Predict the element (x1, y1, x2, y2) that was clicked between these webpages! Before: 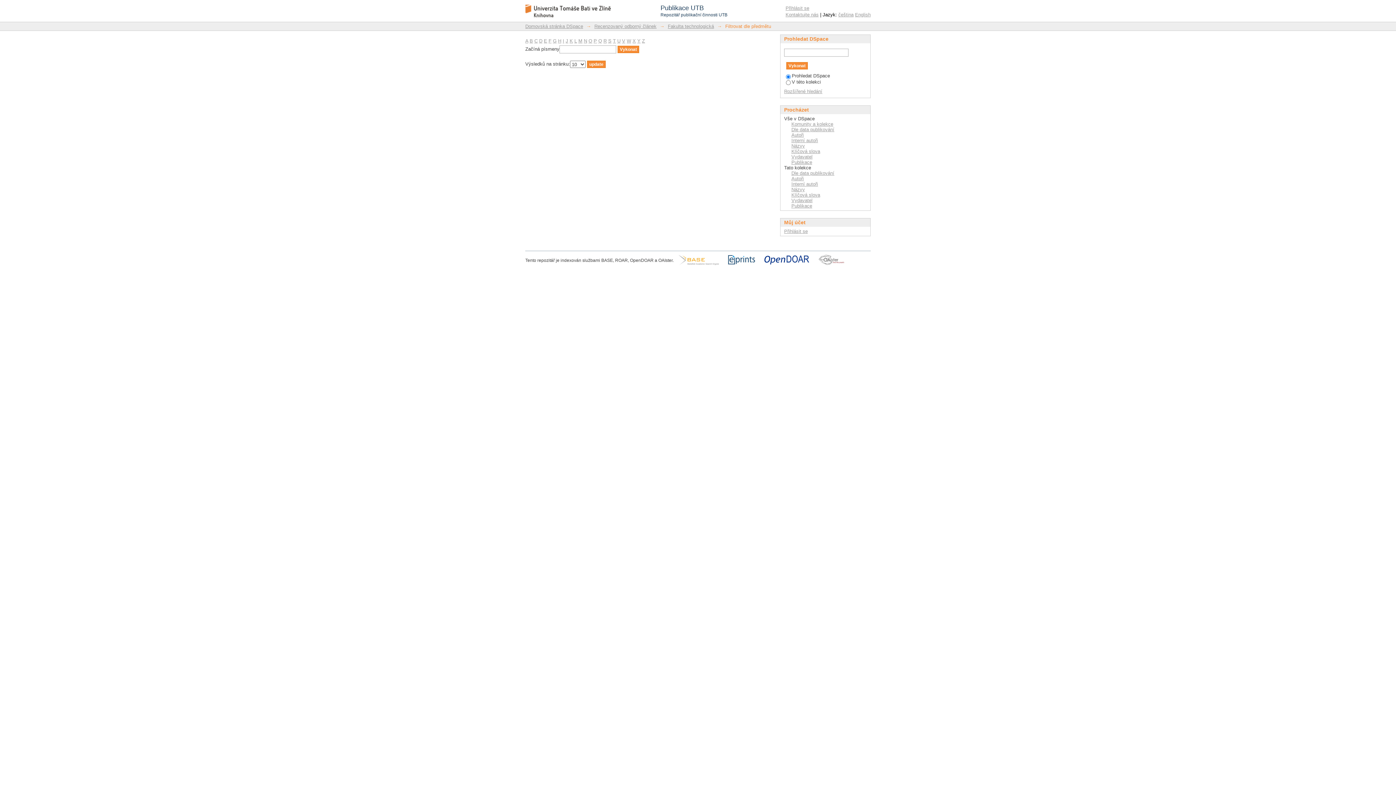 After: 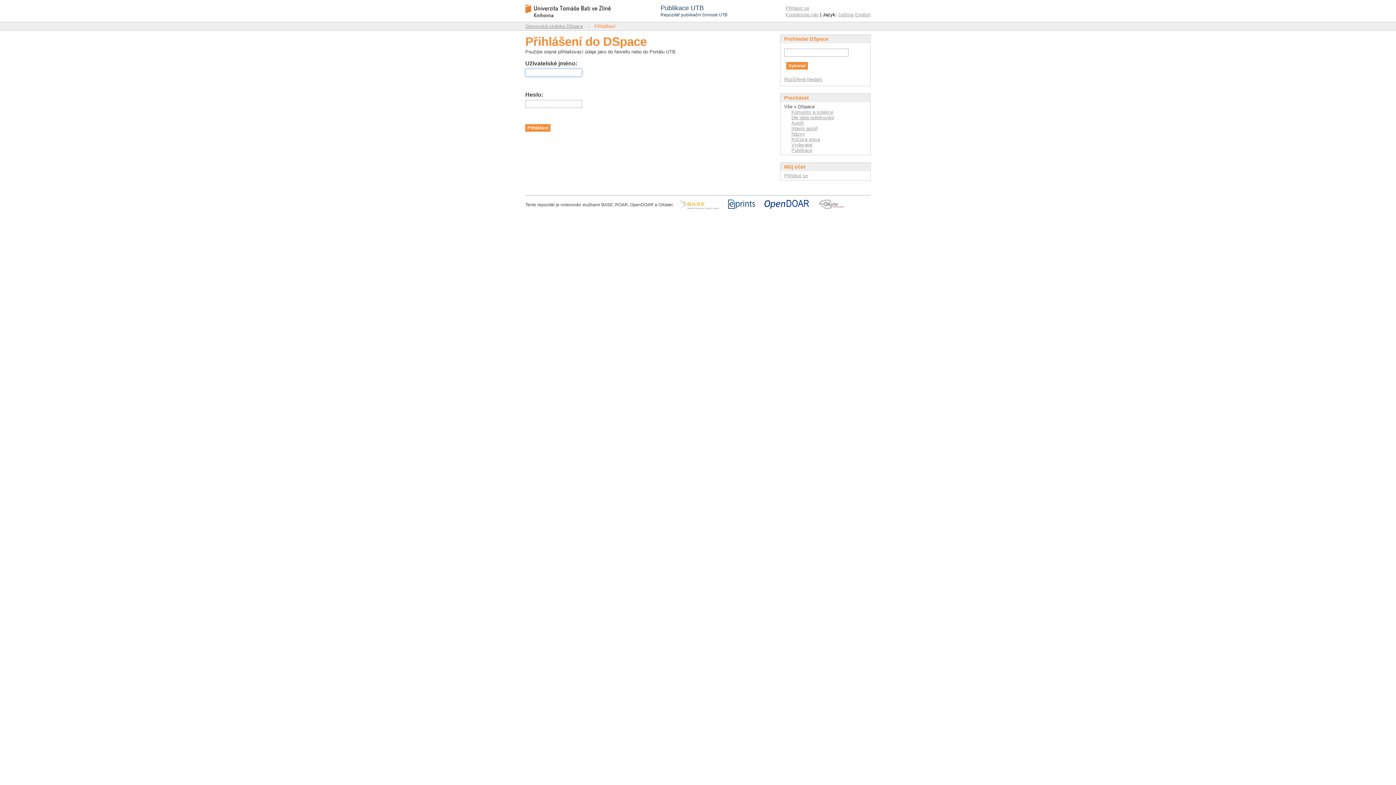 Action: label: Přihlásit se bbox: (784, 228, 808, 234)